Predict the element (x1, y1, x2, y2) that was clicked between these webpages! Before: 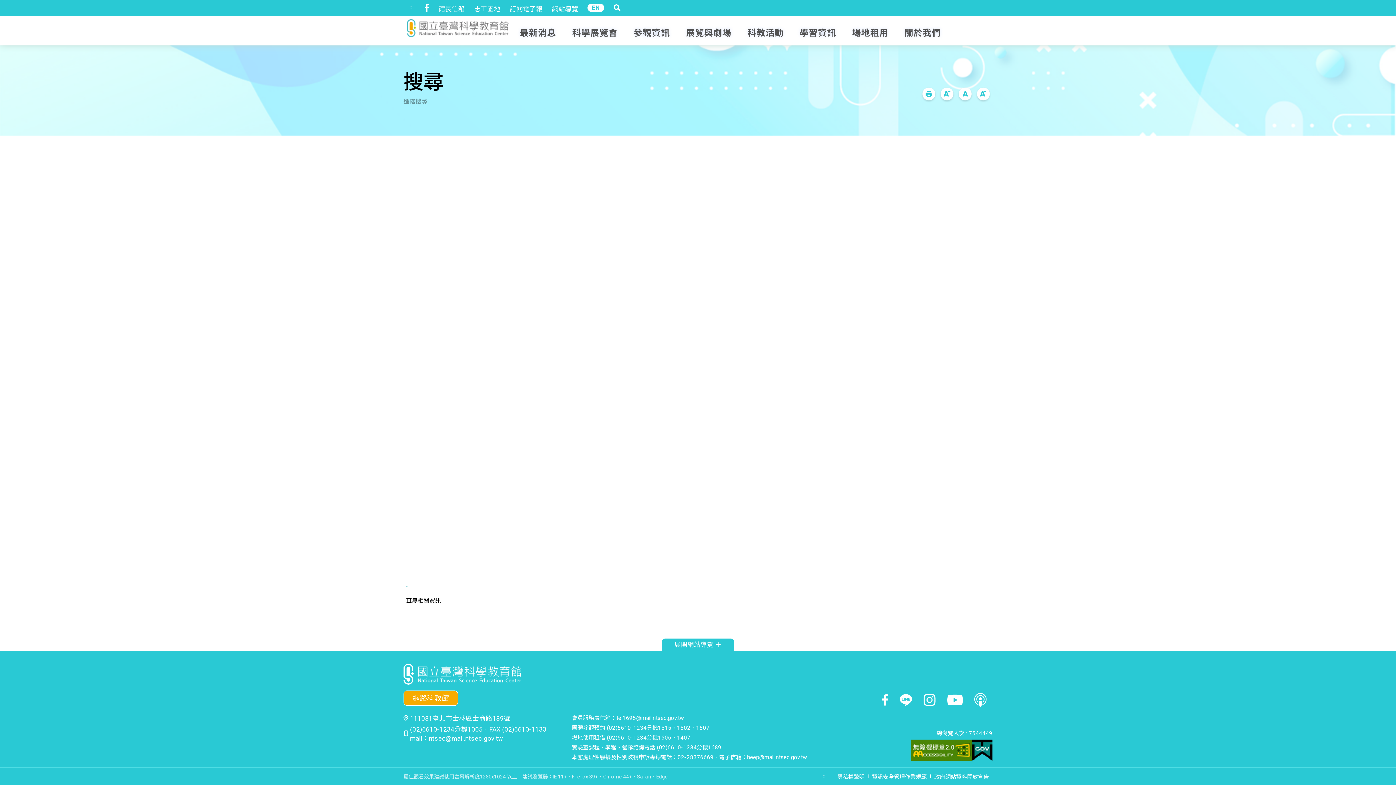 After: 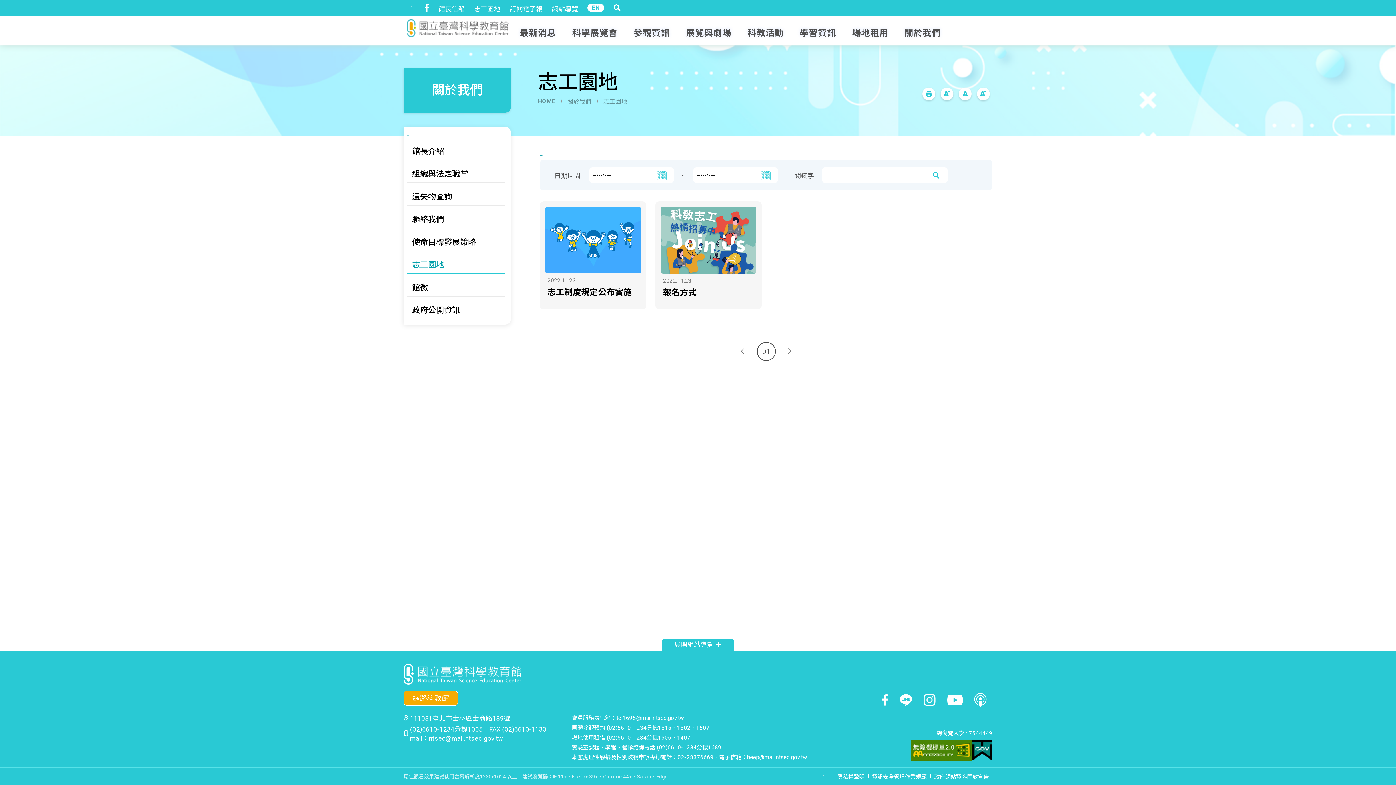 Action: label: 志工園地 bbox: (469, 3, 505, 12)